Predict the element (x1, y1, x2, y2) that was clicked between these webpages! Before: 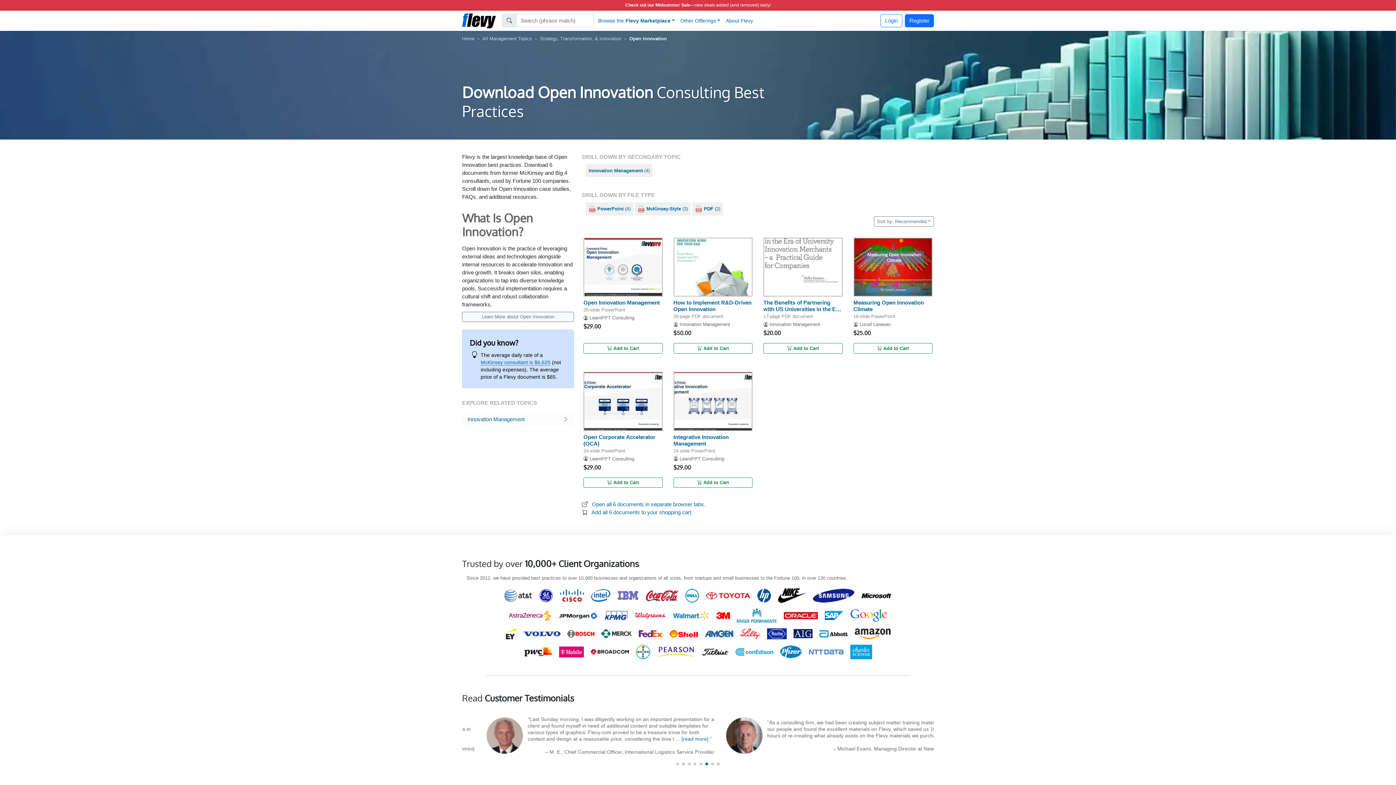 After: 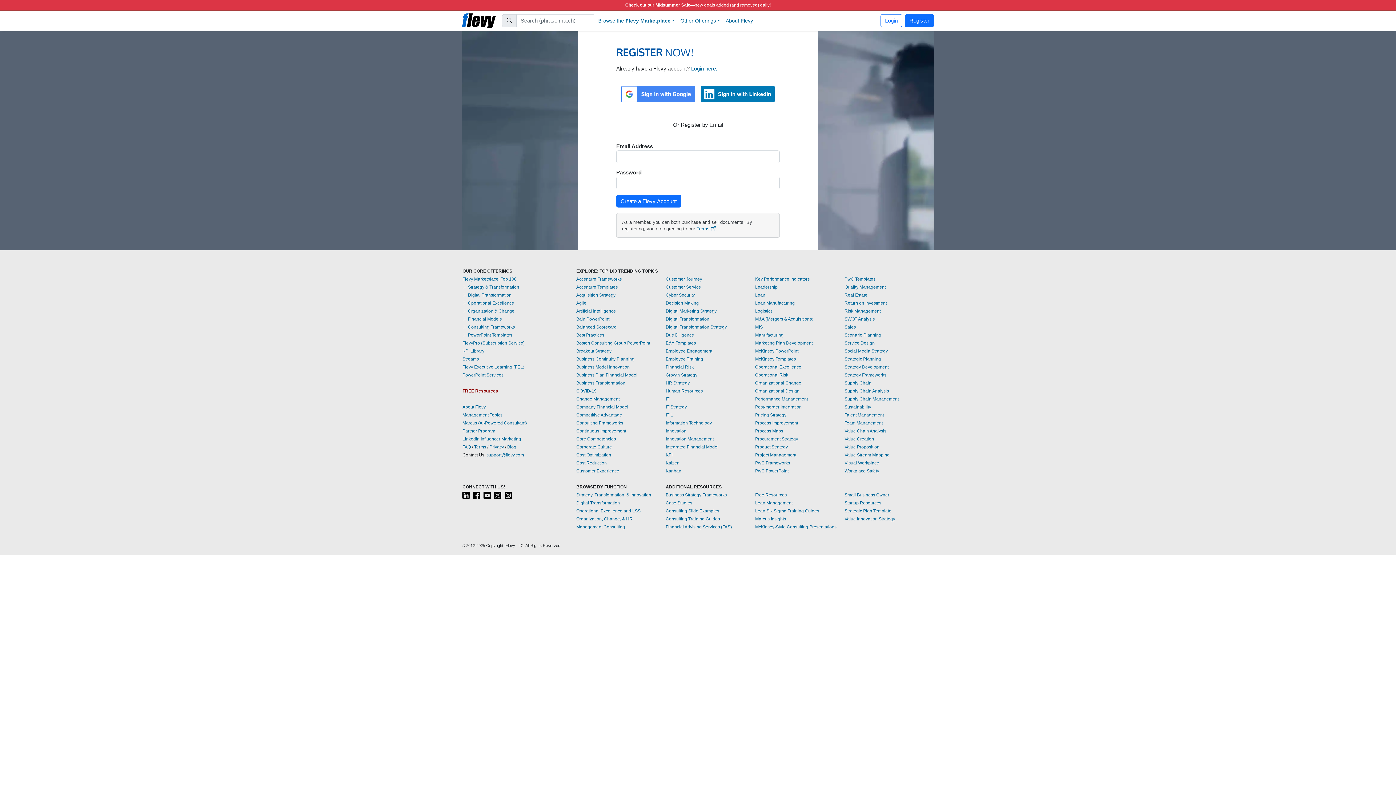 Action: label: Register bbox: (905, 14, 934, 27)